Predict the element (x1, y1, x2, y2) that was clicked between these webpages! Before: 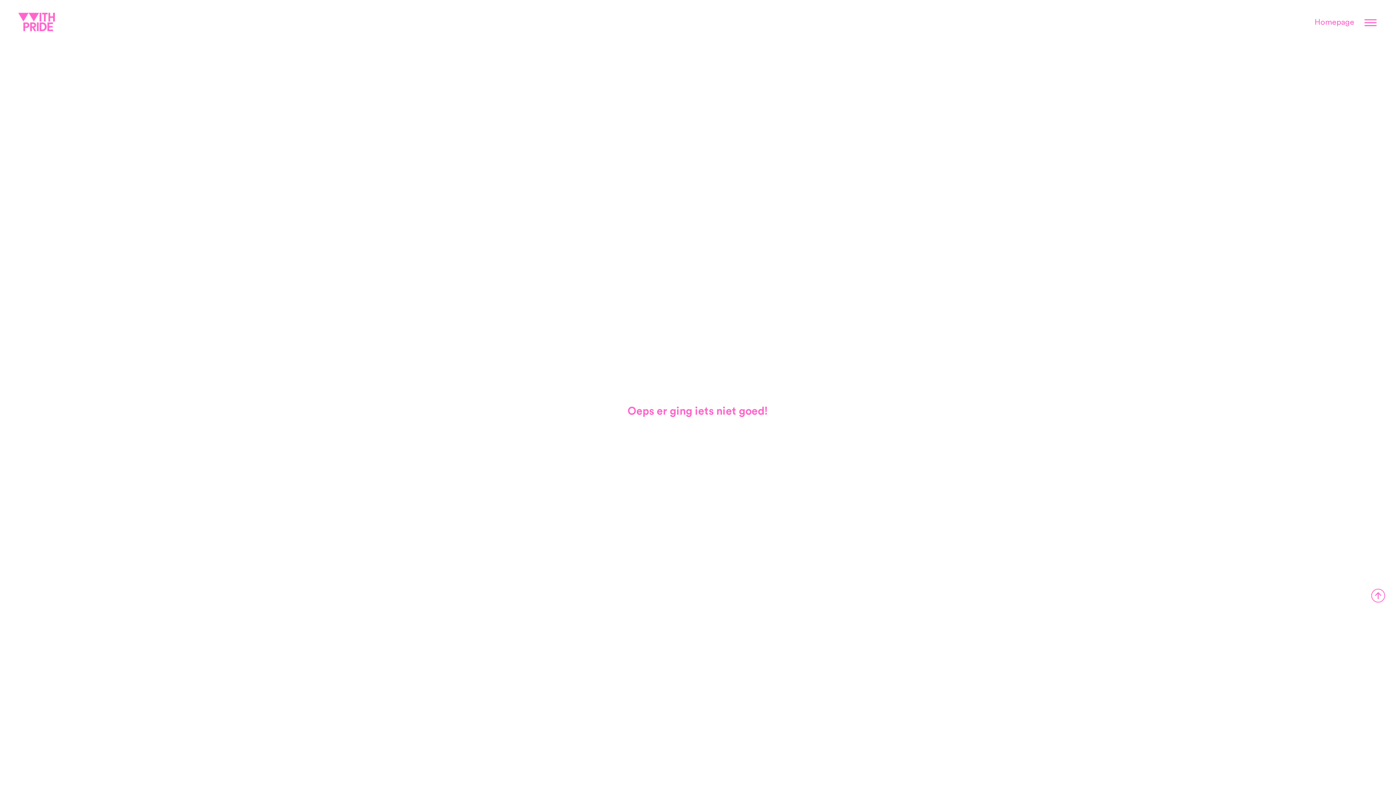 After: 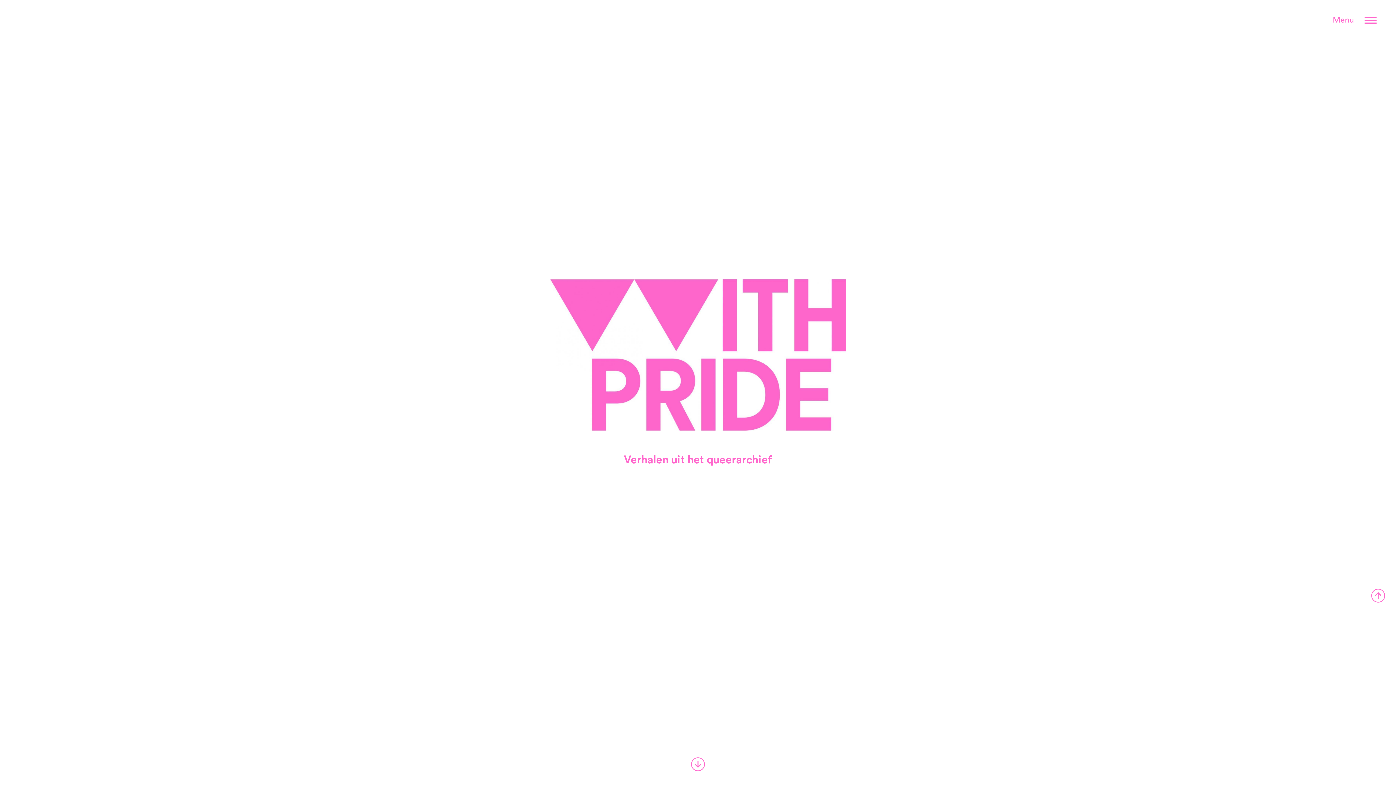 Action: bbox: (18, 12, 72, 31)